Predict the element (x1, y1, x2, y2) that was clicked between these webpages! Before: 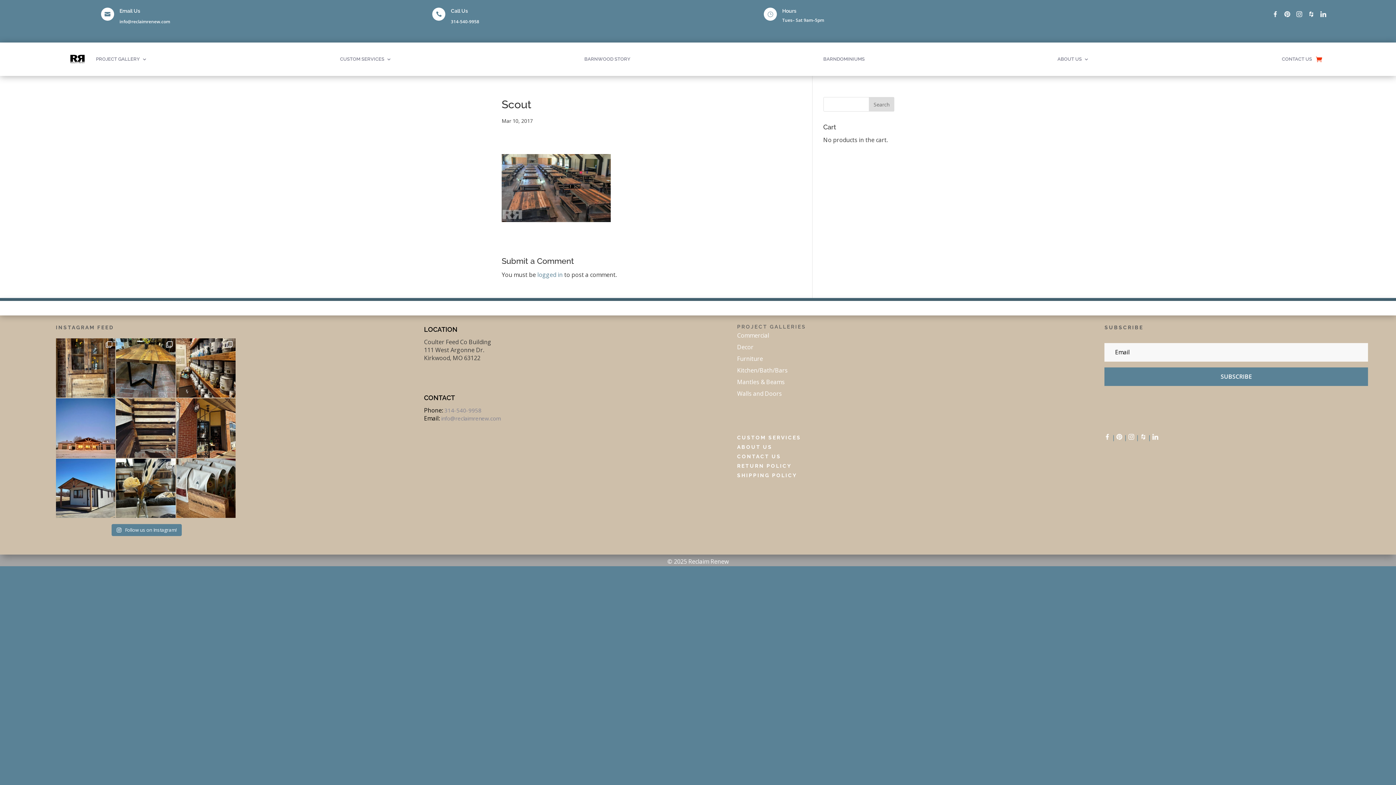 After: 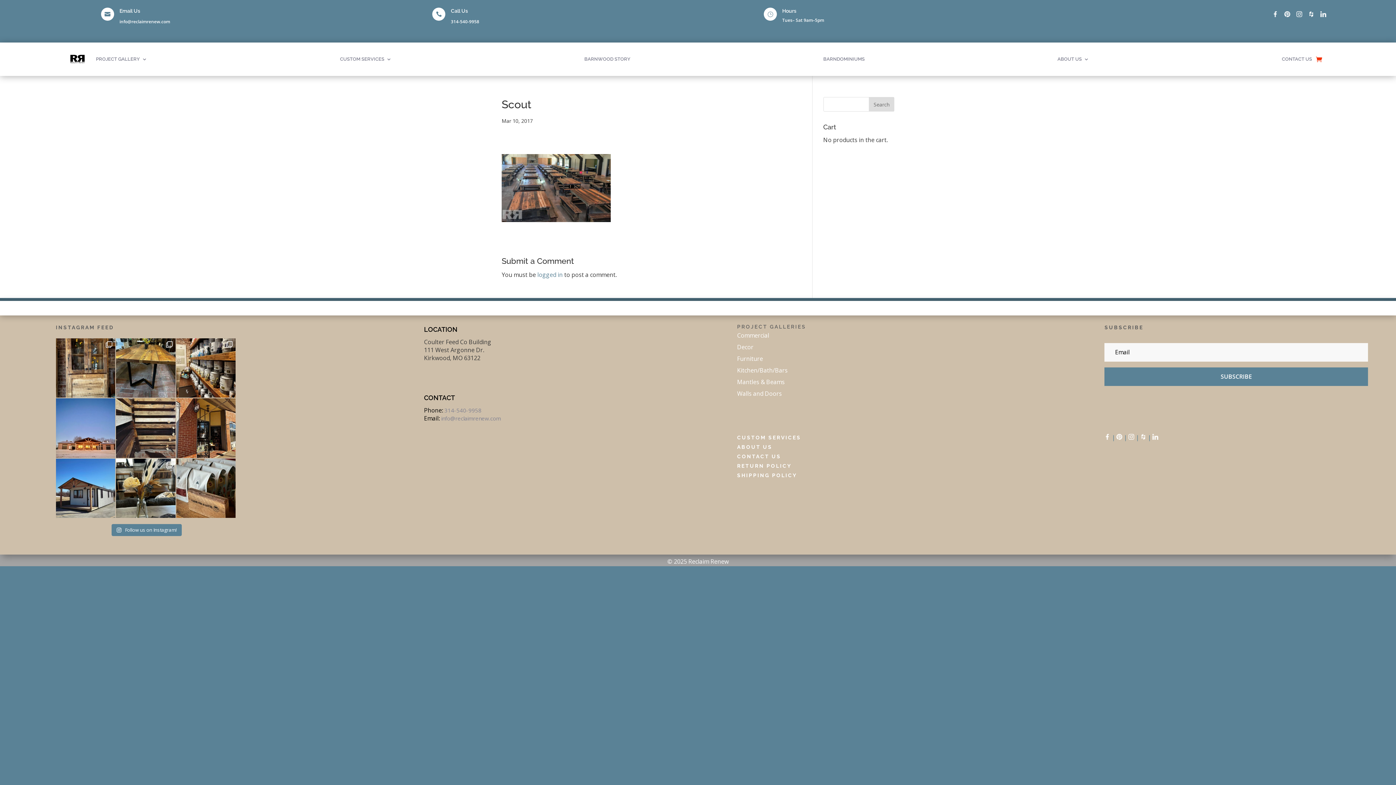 Action: label:  bbox: (100, 7, 114, 20)